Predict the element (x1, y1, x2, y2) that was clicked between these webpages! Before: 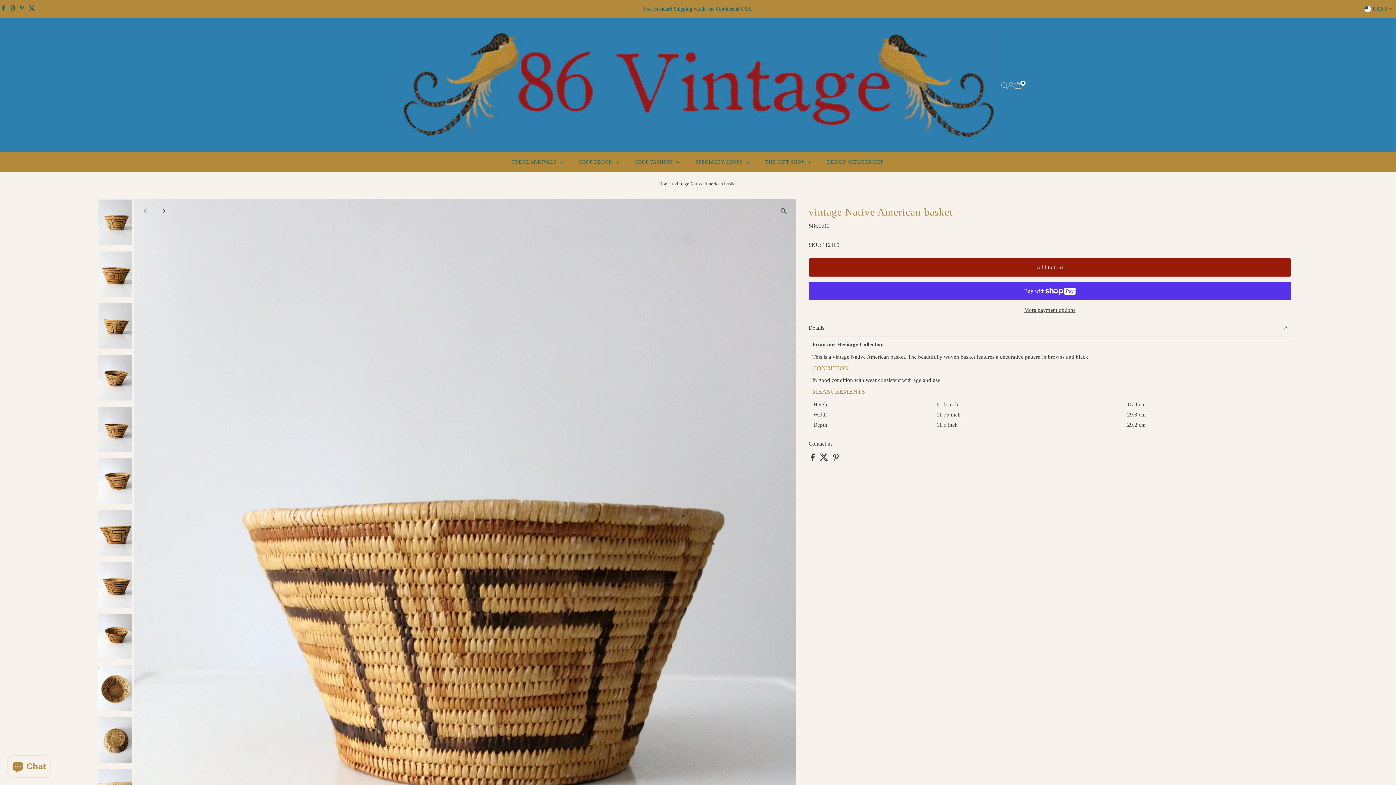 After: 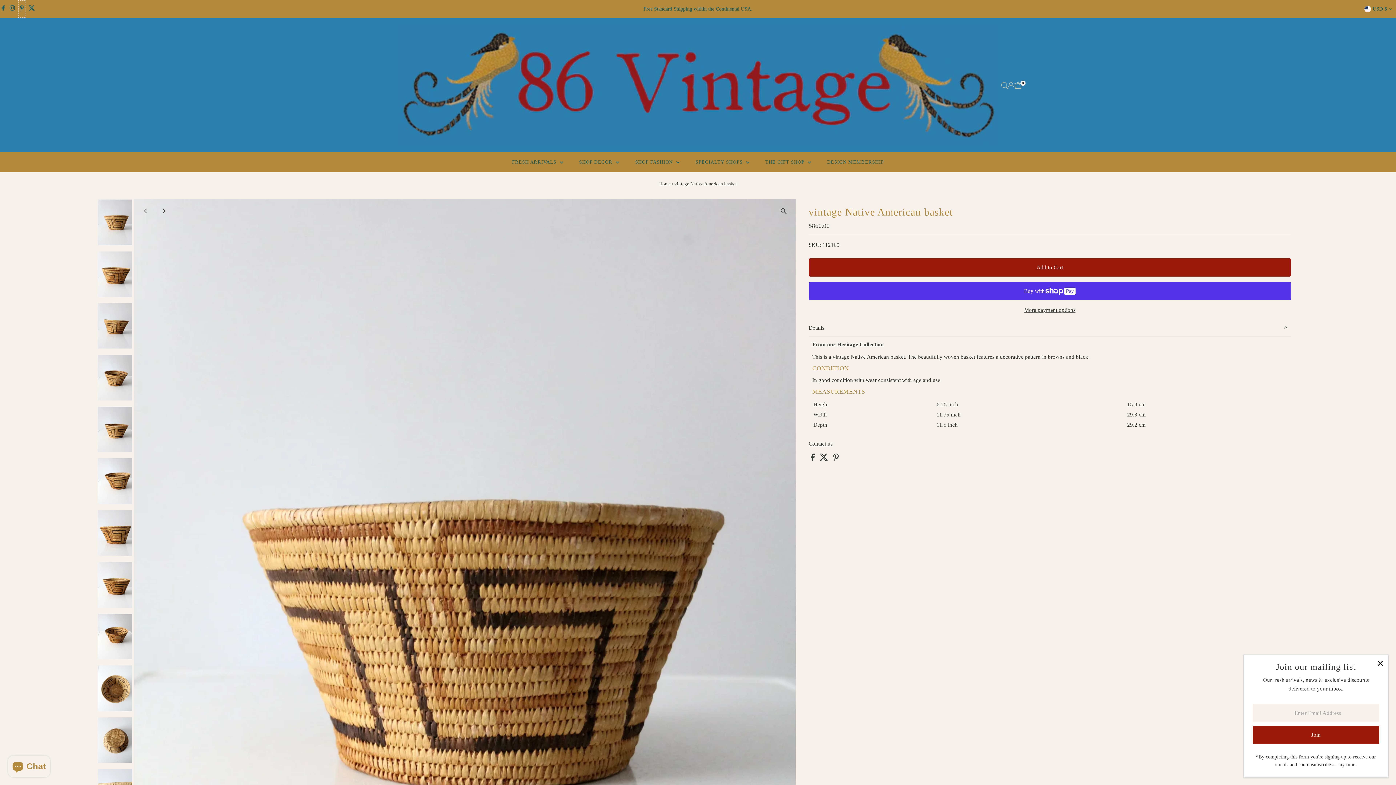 Action: label: Pinterest bbox: (18, 0, 25, 17)